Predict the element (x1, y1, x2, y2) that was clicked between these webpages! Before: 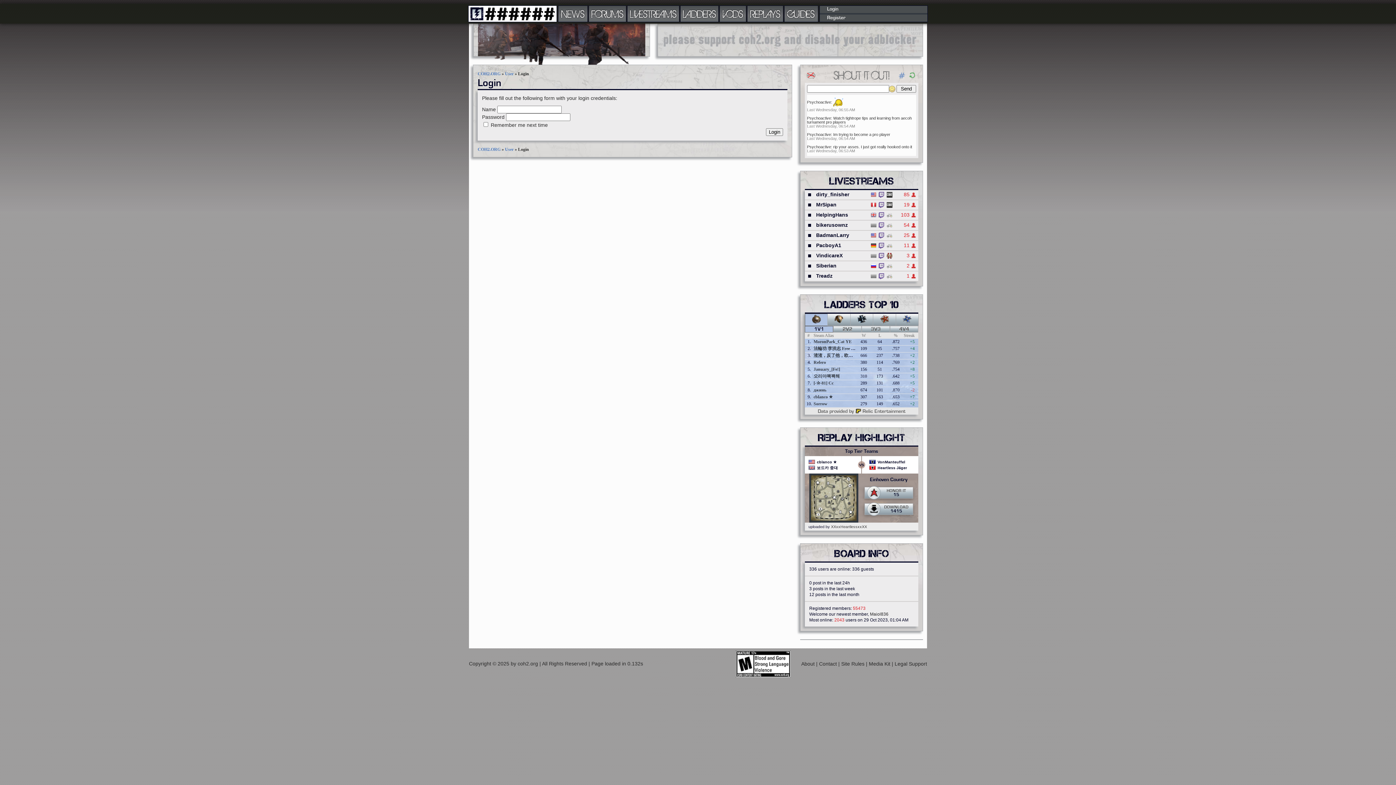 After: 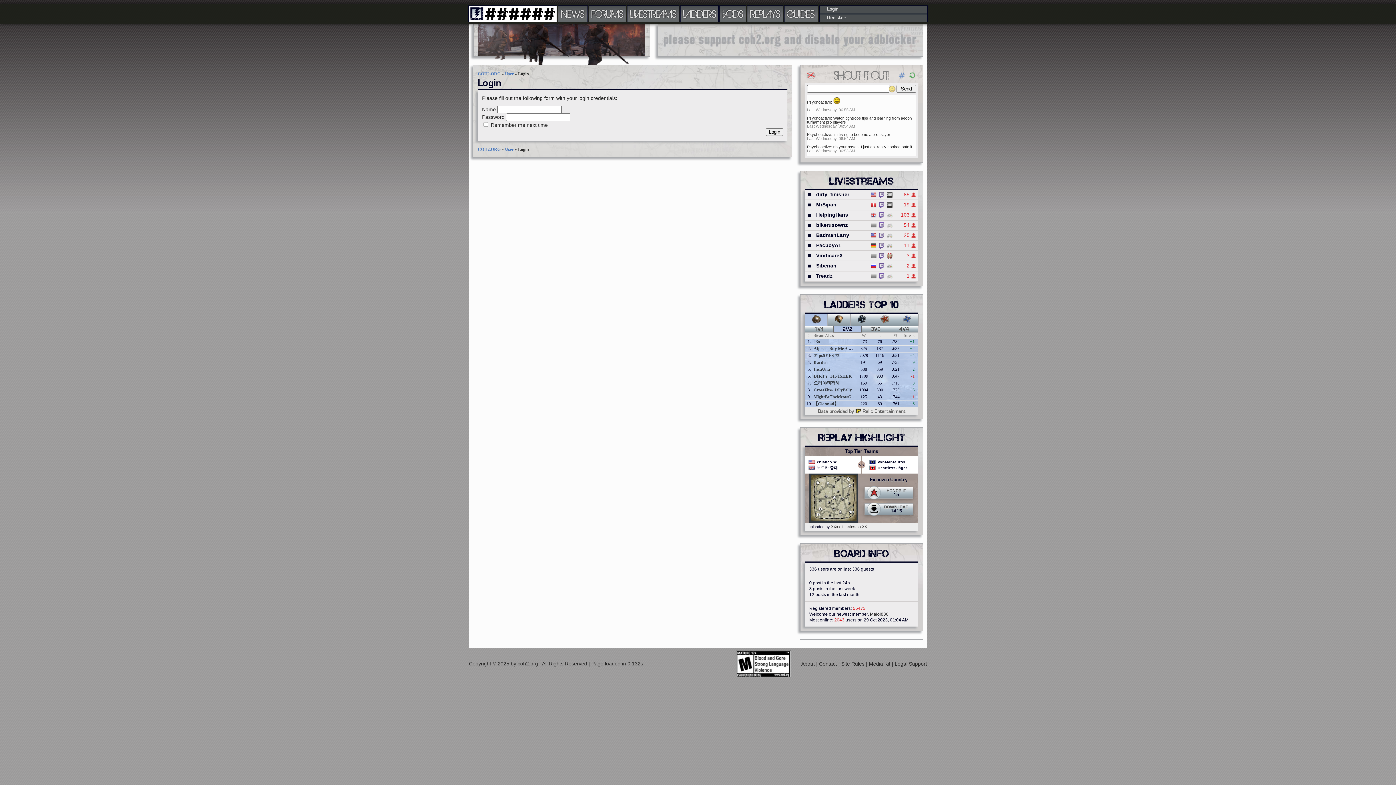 Action: bbox: (833, 326, 861, 332) label: 2V2